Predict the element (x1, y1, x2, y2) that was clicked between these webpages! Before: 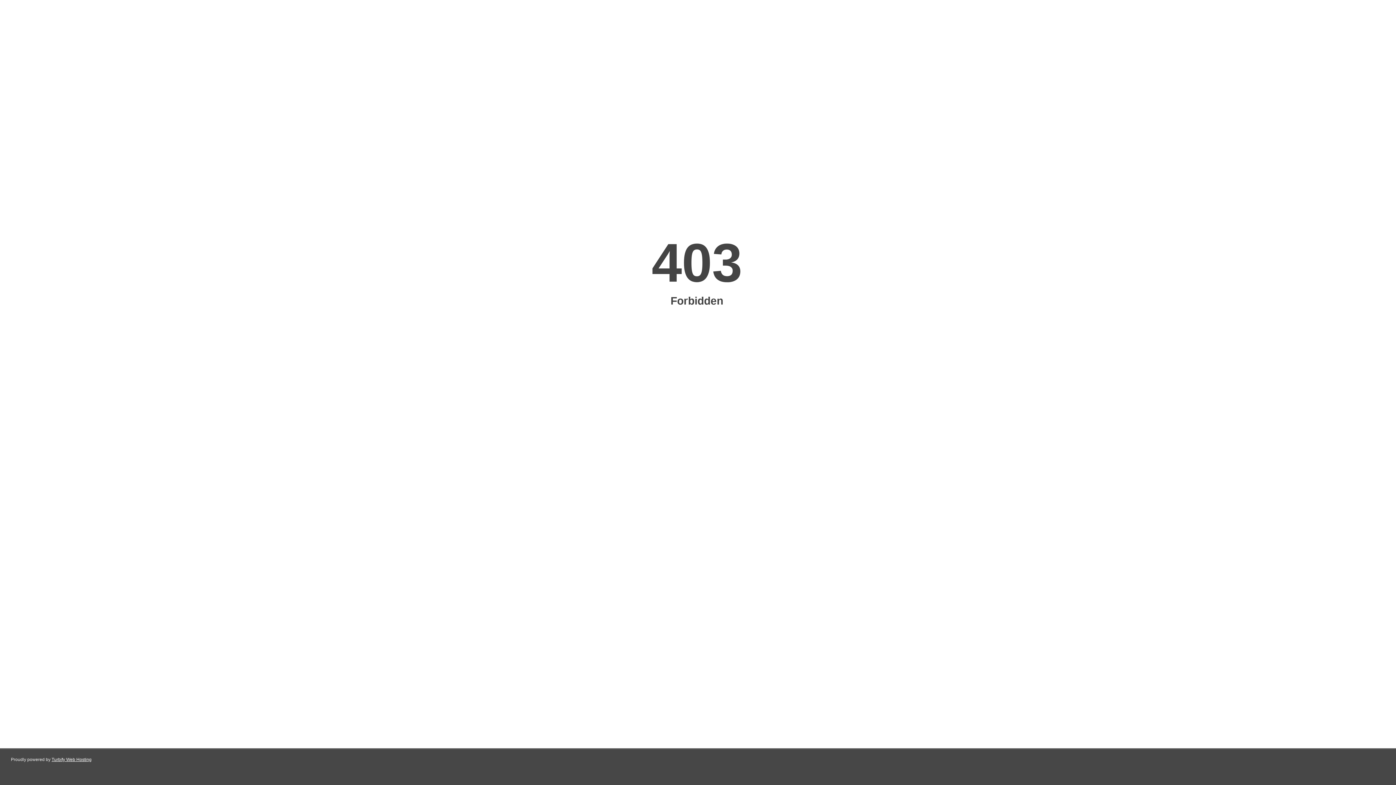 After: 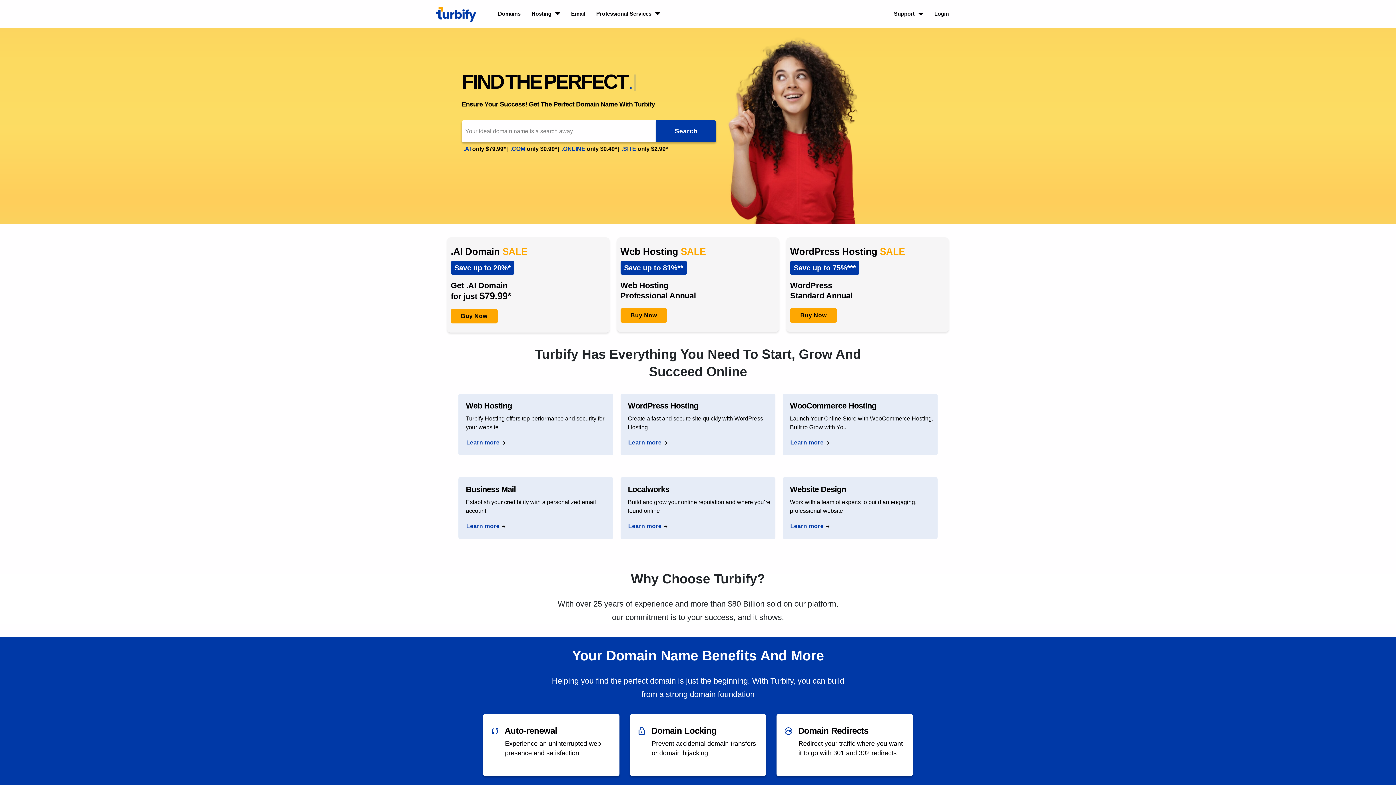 Action: label: Turbify Web Hosting bbox: (51, 757, 91, 762)